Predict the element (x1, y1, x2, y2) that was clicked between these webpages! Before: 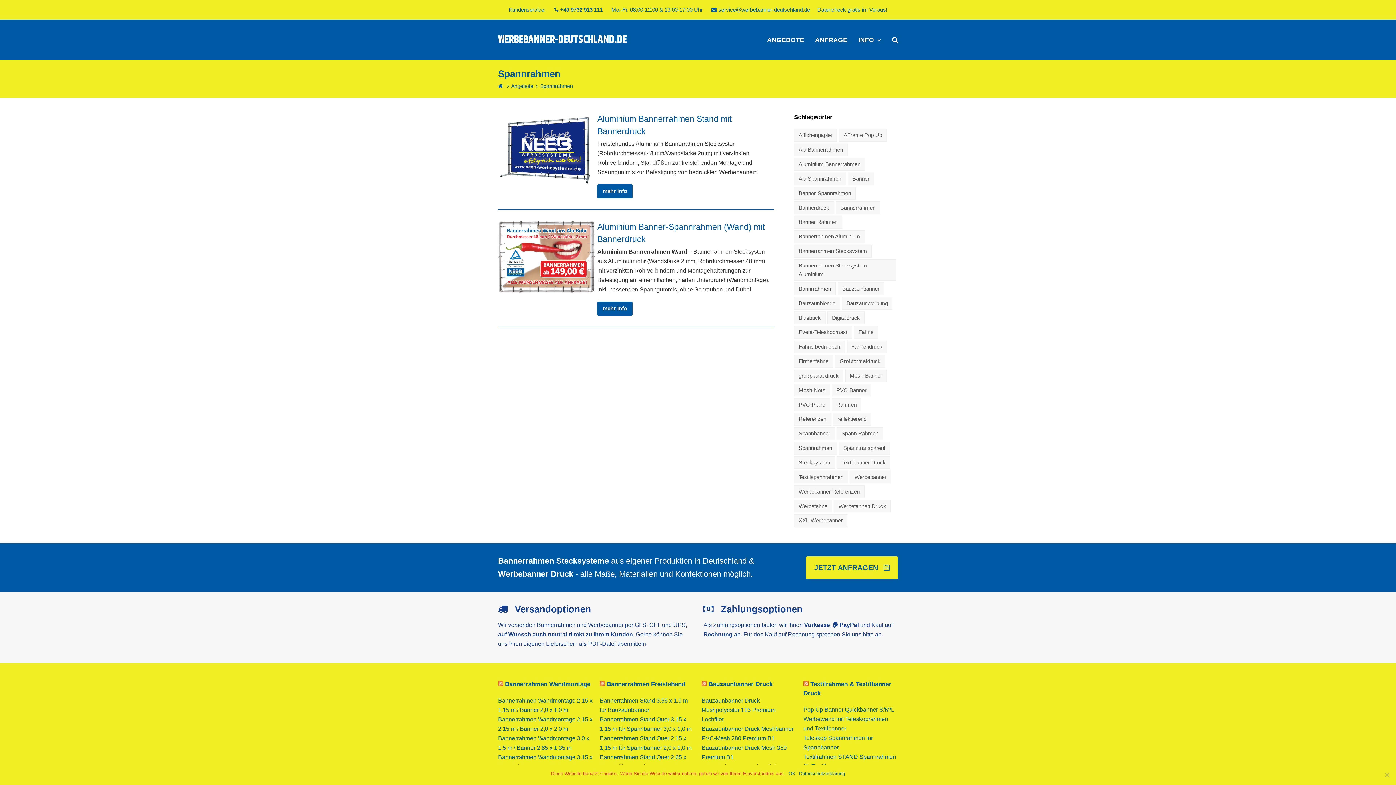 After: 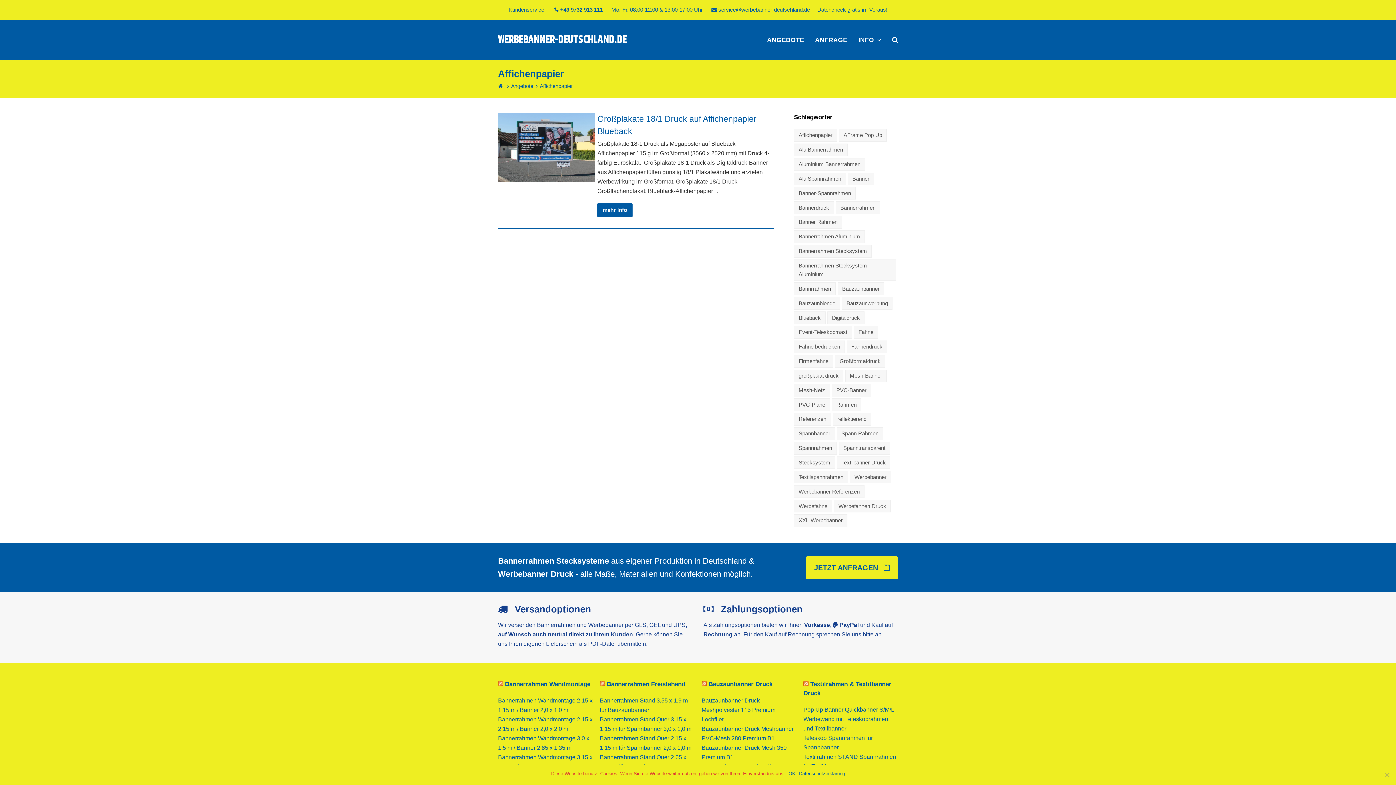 Action: bbox: (794, 129, 837, 141) label: Affichenpapier (1 Eintrag)